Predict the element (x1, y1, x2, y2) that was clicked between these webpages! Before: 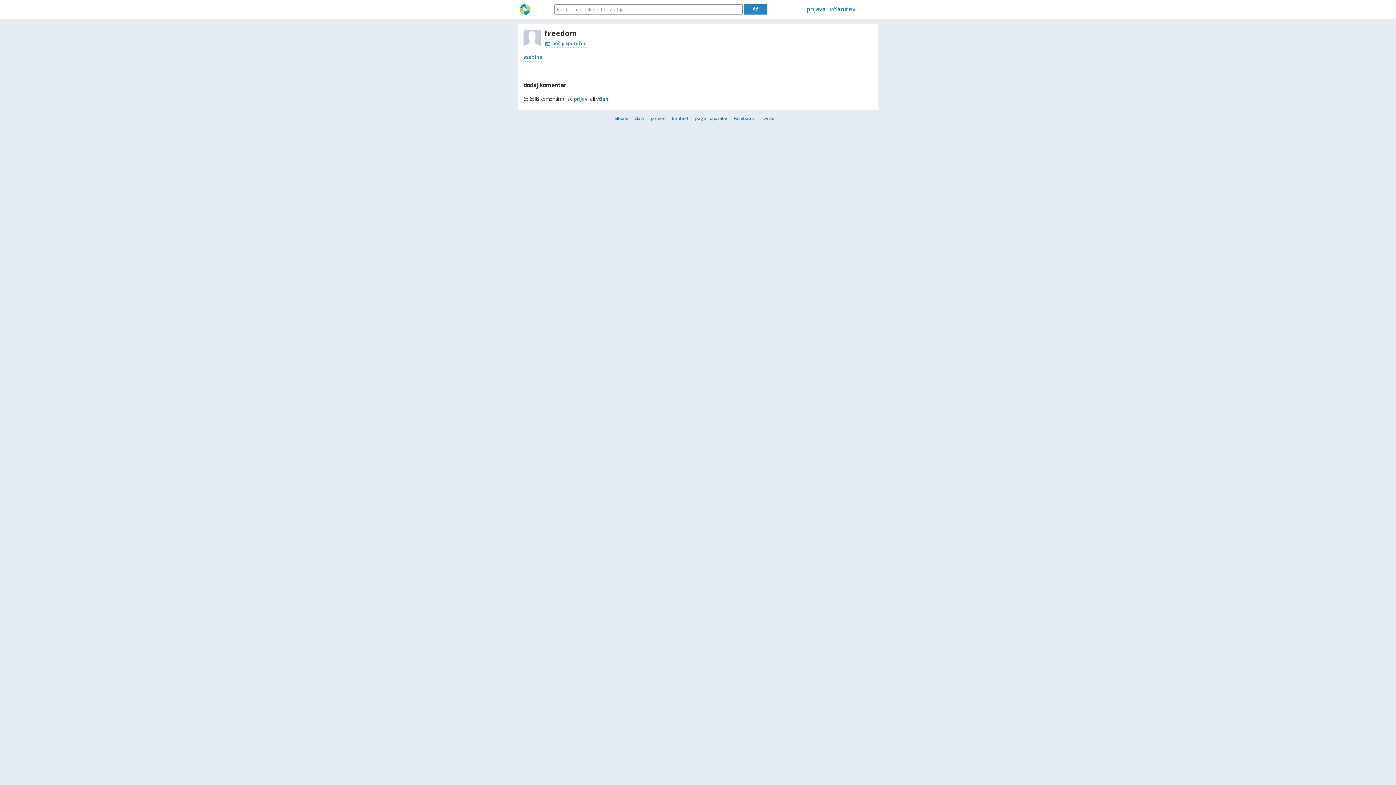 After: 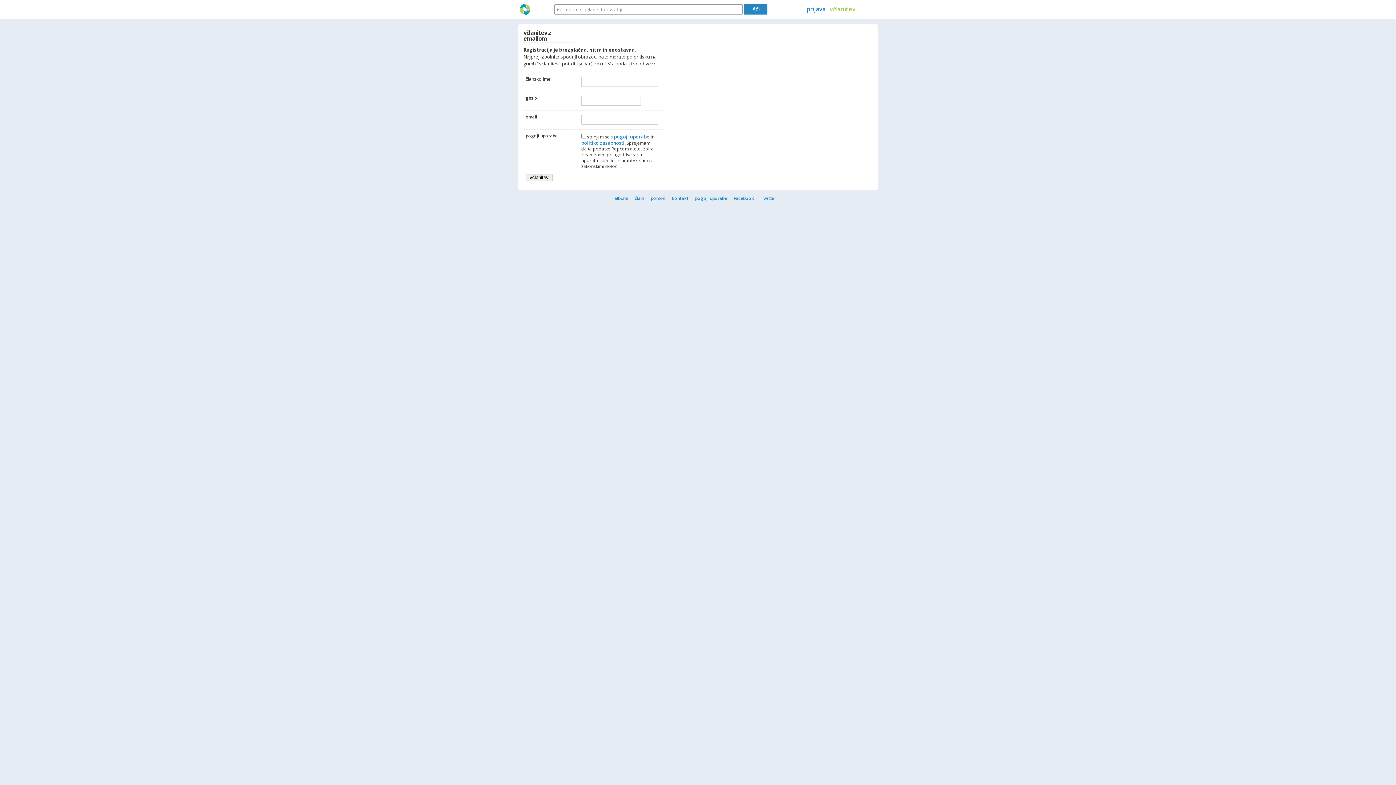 Action: bbox: (596, 95, 609, 102) label: včlani